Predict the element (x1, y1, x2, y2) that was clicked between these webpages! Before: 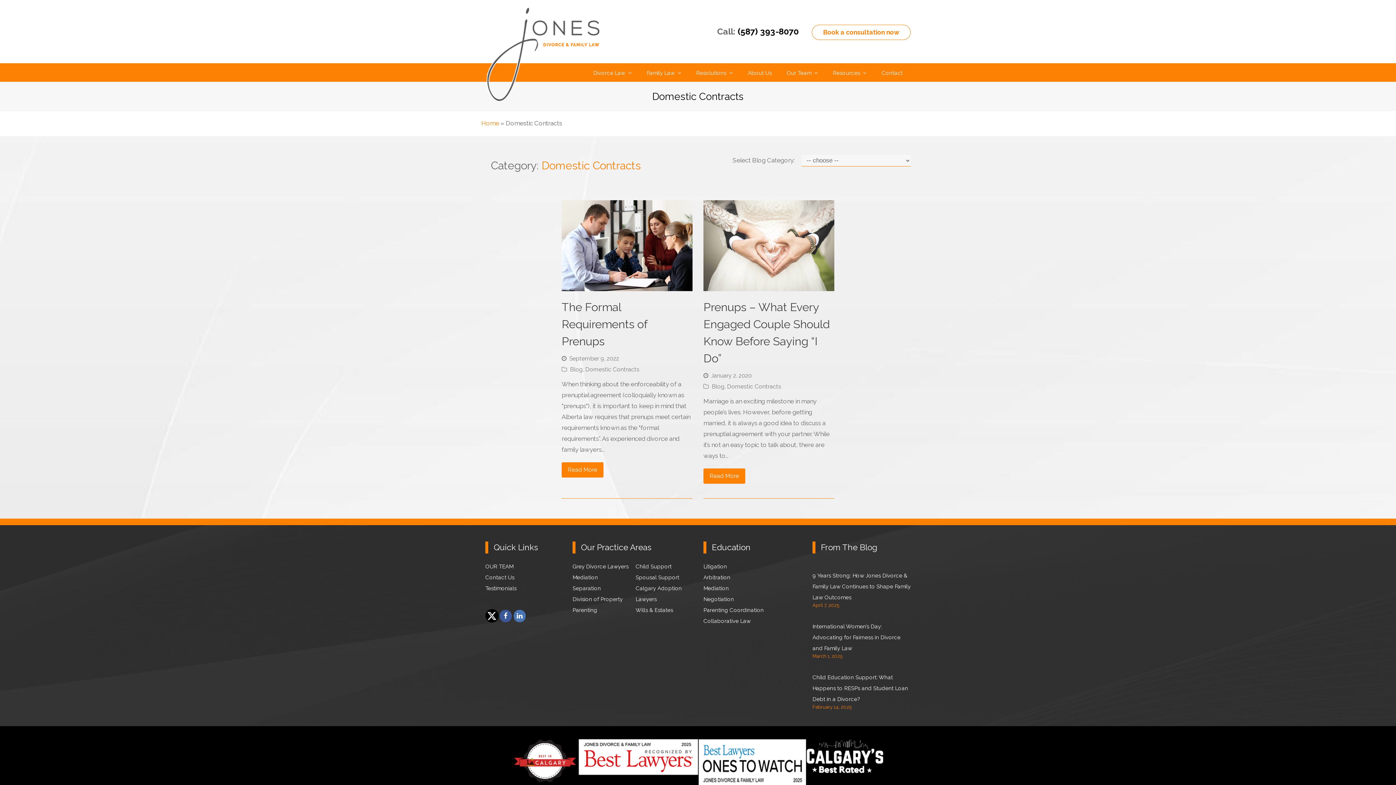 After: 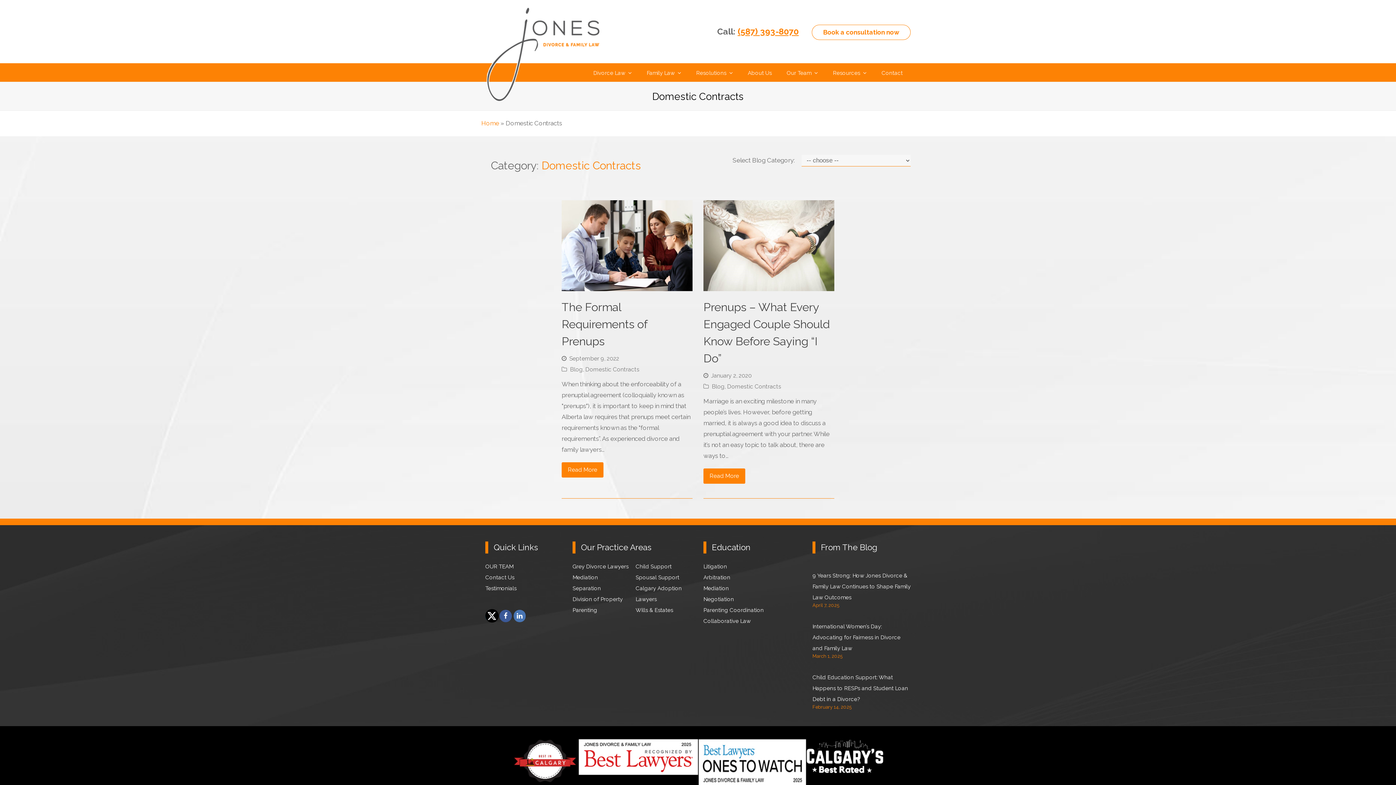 Action: label: (587) 393-8070 bbox: (737, 26, 798, 36)